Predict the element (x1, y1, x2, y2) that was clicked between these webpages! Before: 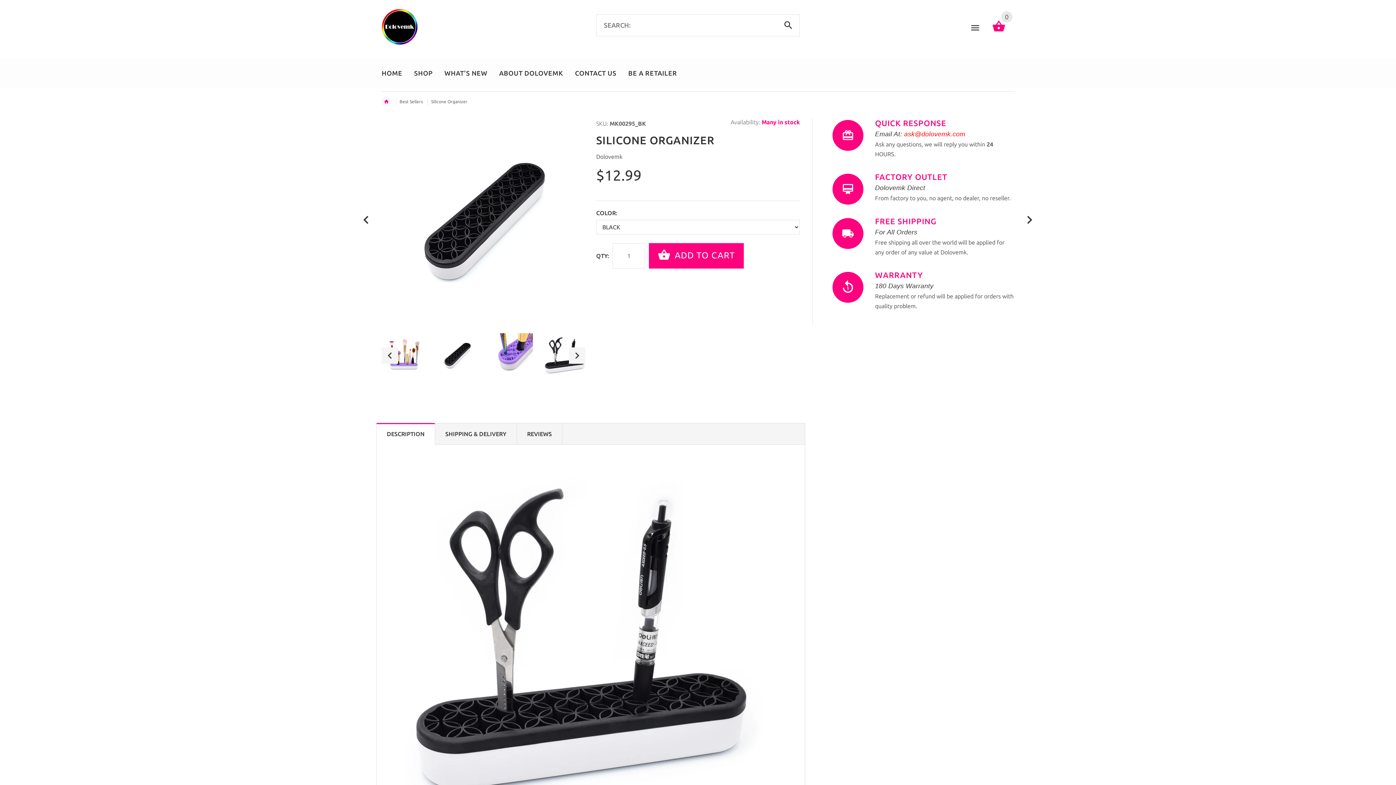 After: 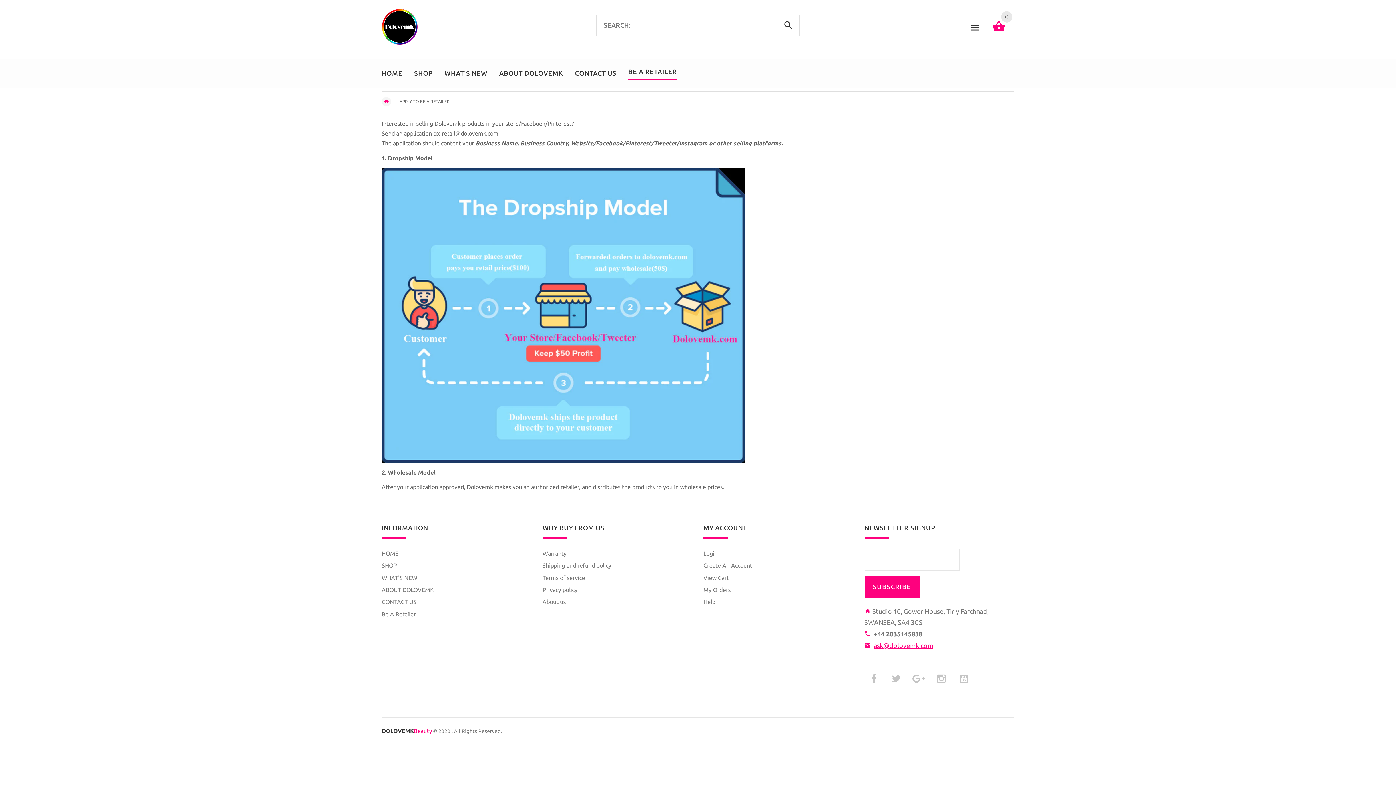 Action: label: BE A RETAILER bbox: (622, 62, 677, 82)